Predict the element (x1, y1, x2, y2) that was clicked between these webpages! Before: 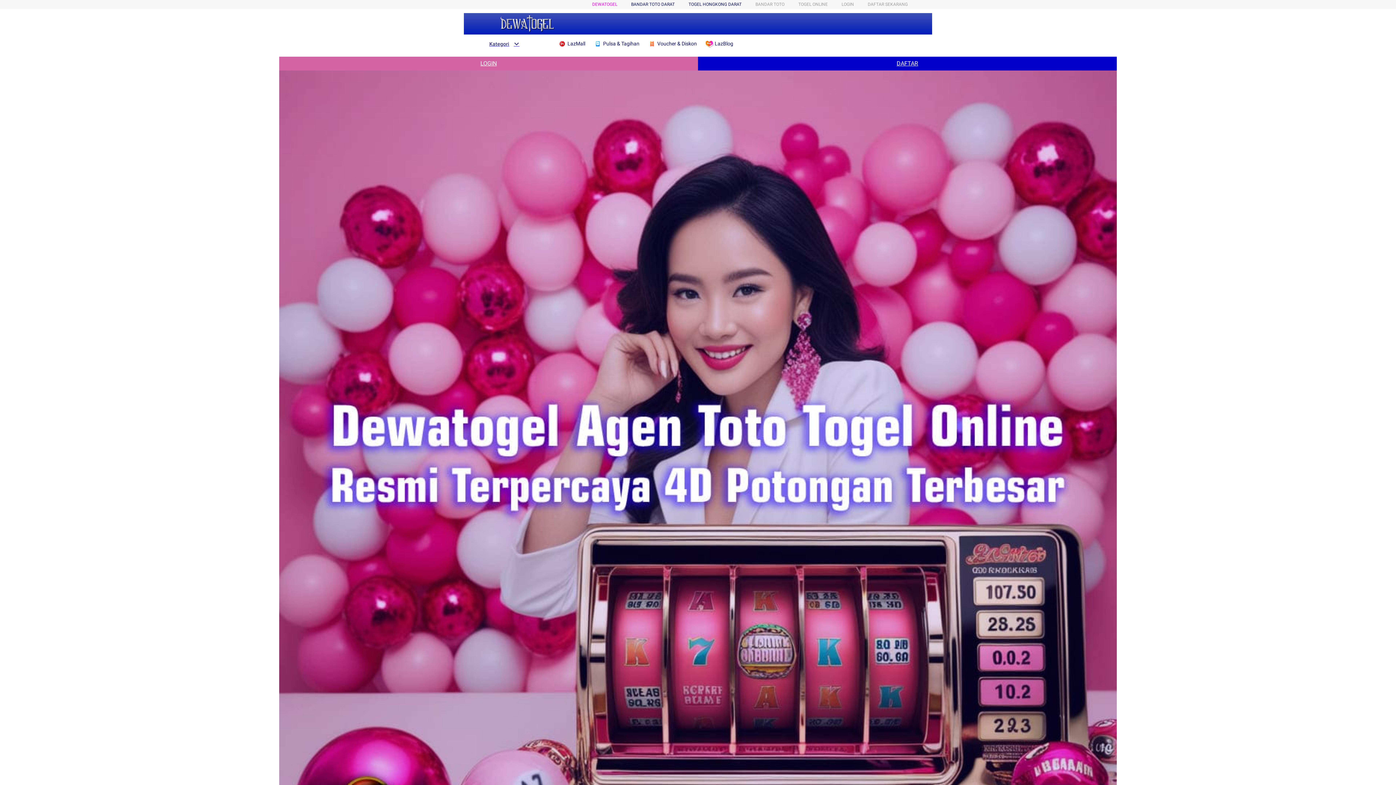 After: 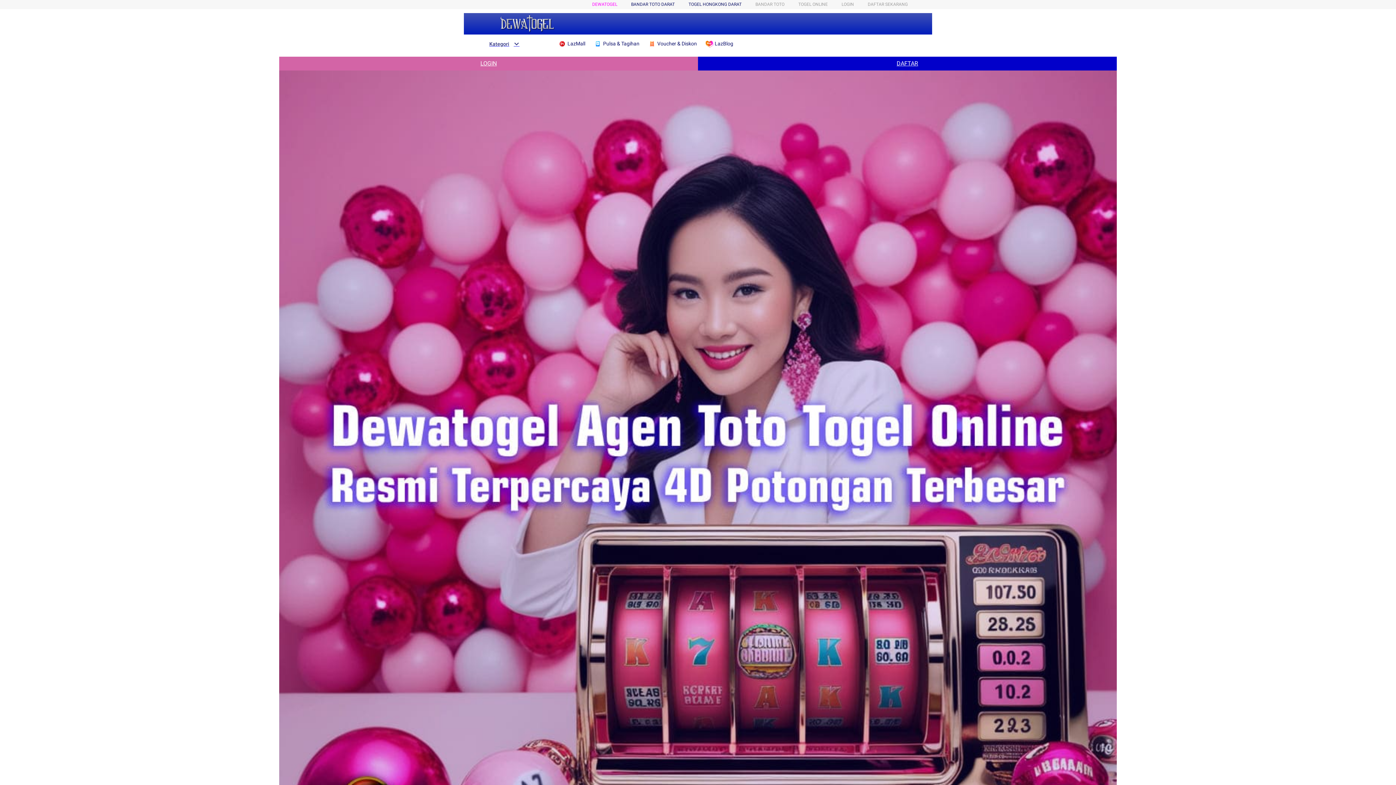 Action: label: DAFTAR bbox: (698, 56, 1117, 70)